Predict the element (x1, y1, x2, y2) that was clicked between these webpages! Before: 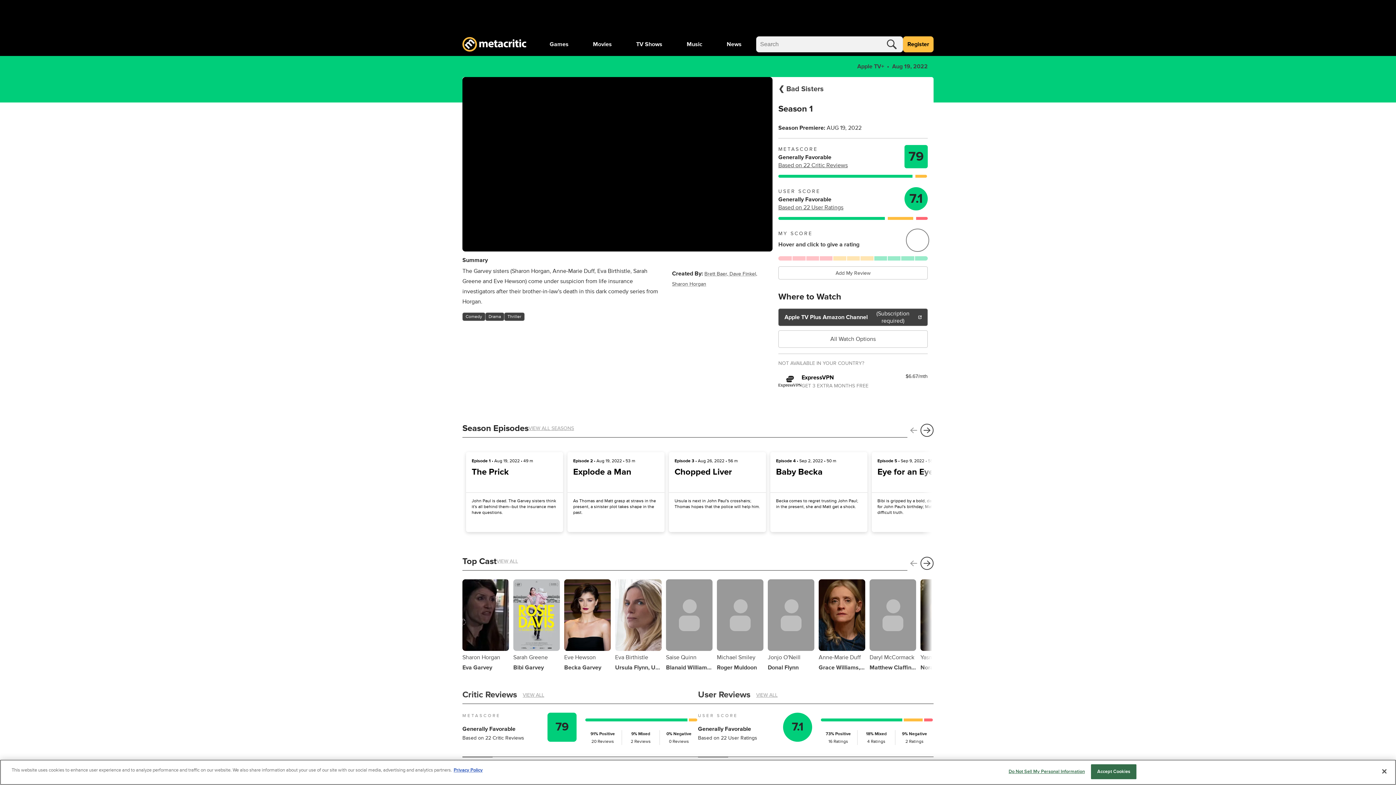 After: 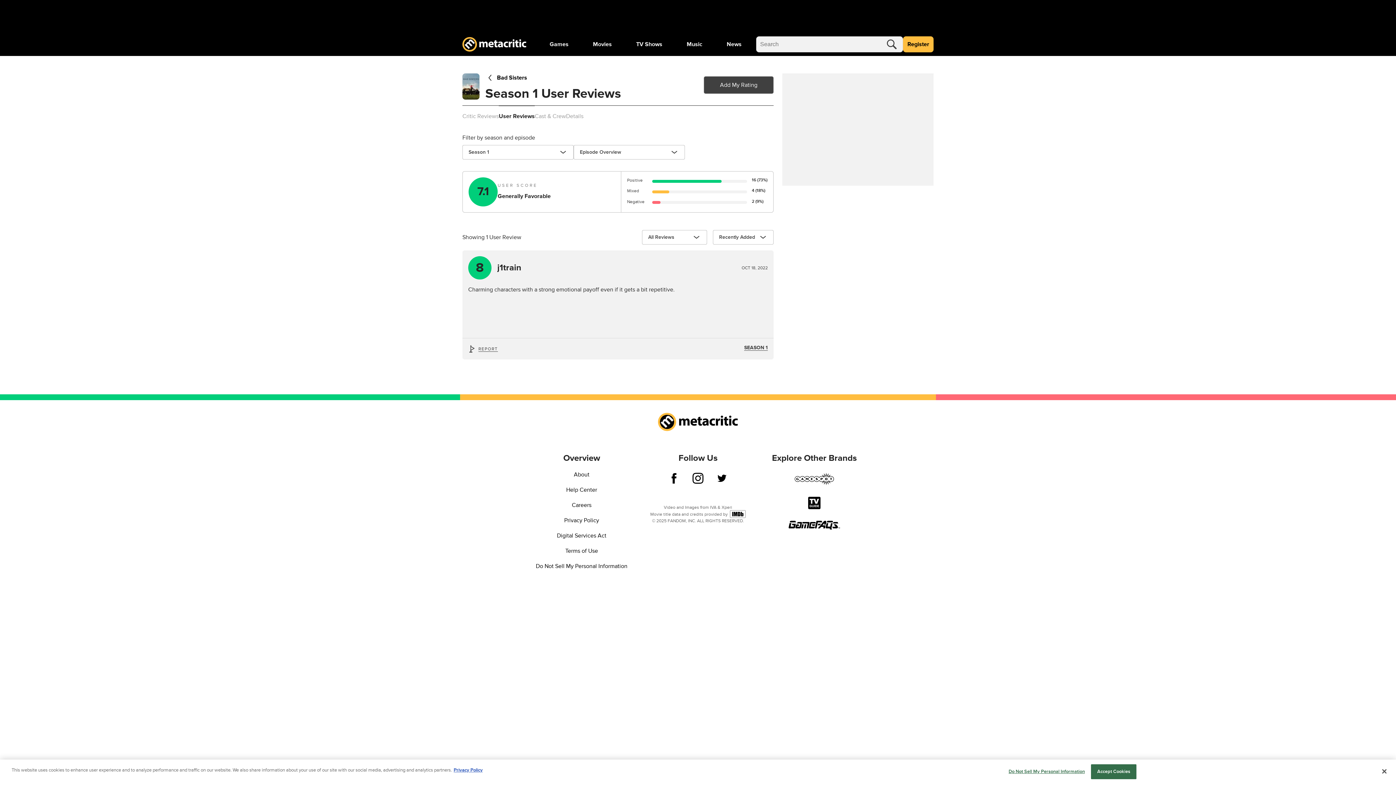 Action: label: Based on 22 User Ratings bbox: (778, 204, 843, 211)